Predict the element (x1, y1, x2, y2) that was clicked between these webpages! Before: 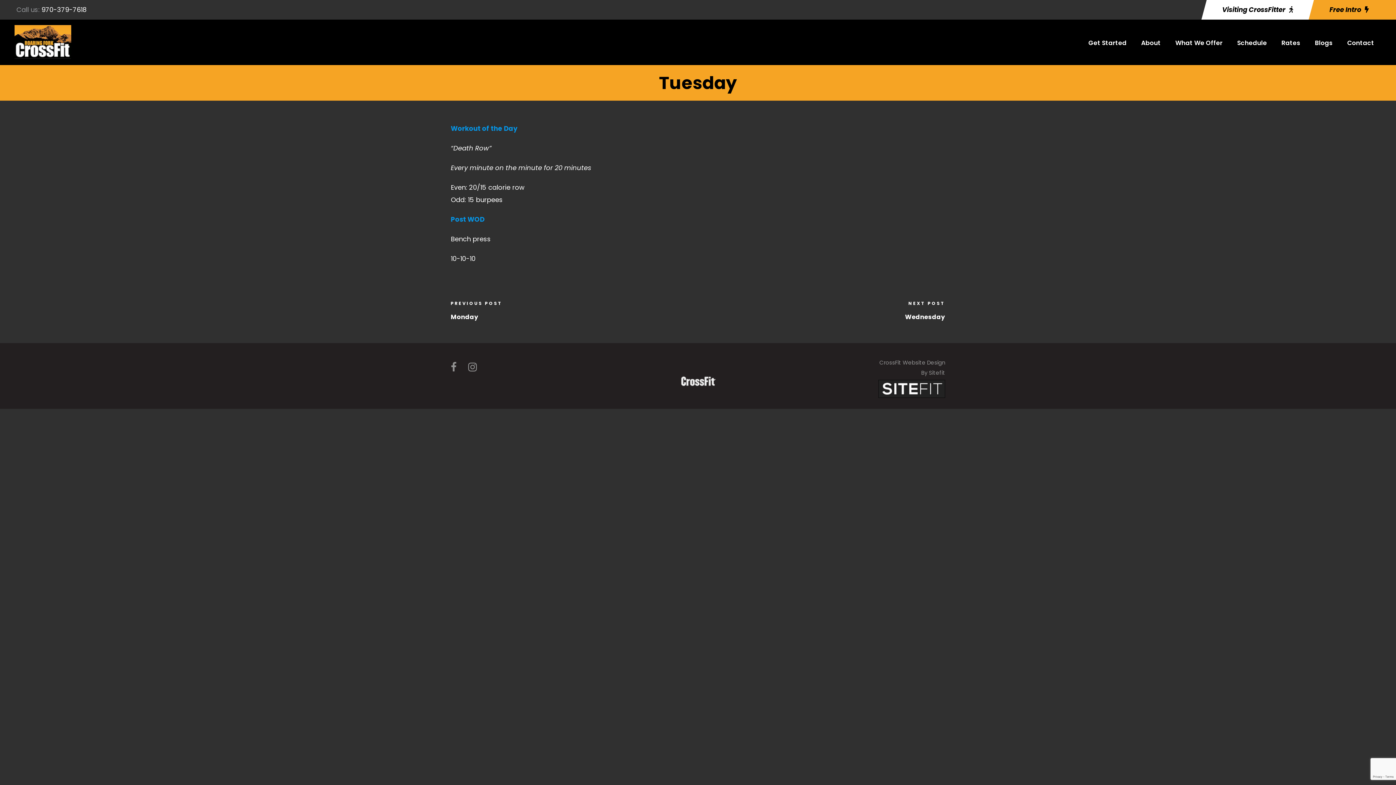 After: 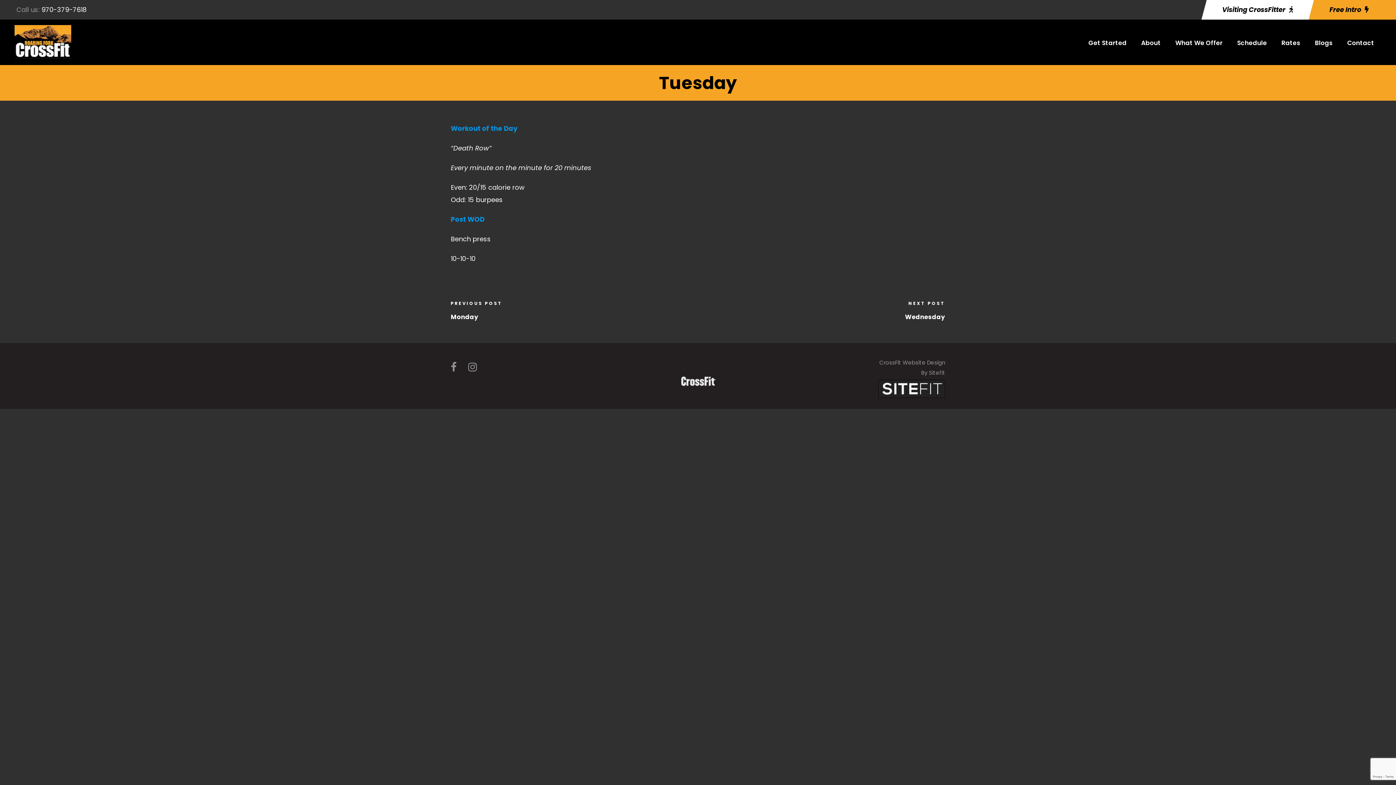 Action: bbox: (450, 357, 456, 377)